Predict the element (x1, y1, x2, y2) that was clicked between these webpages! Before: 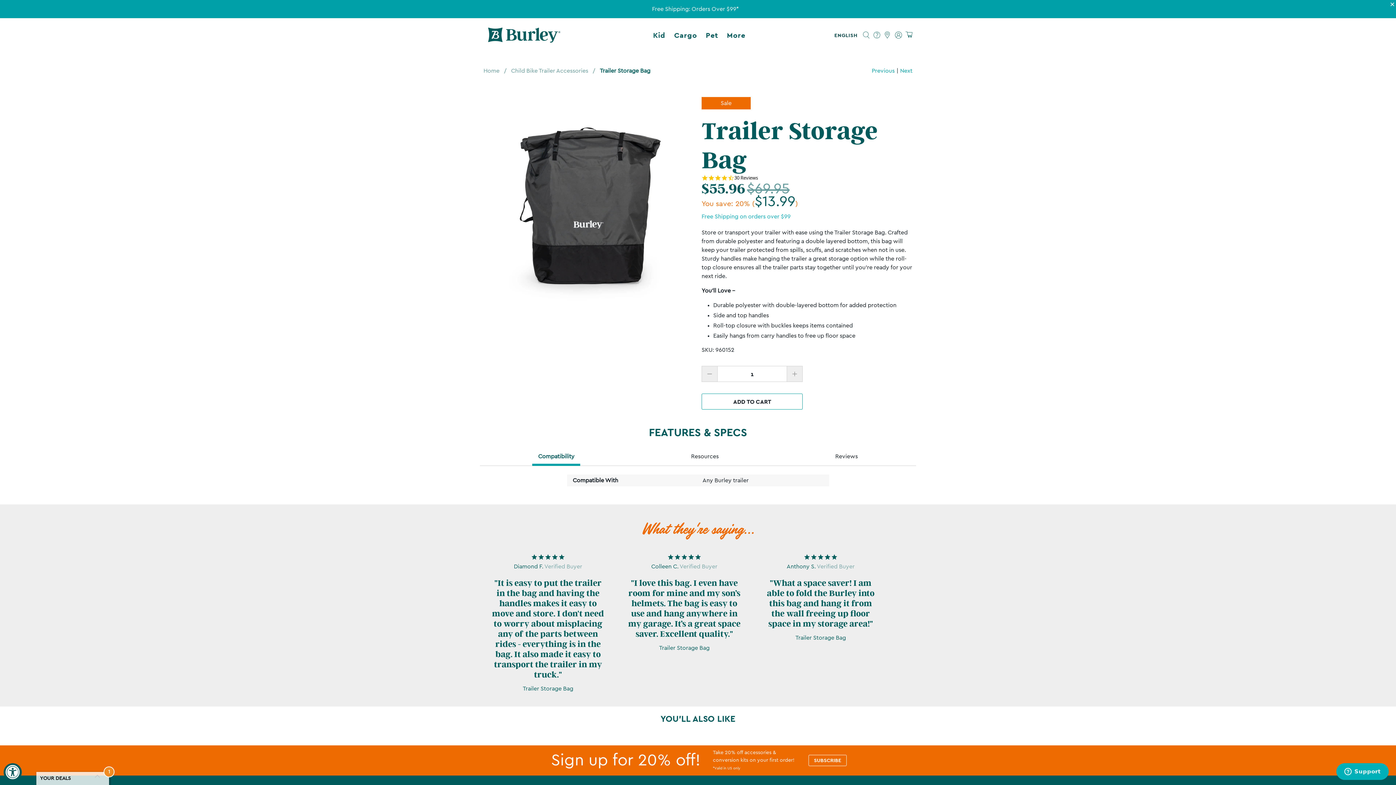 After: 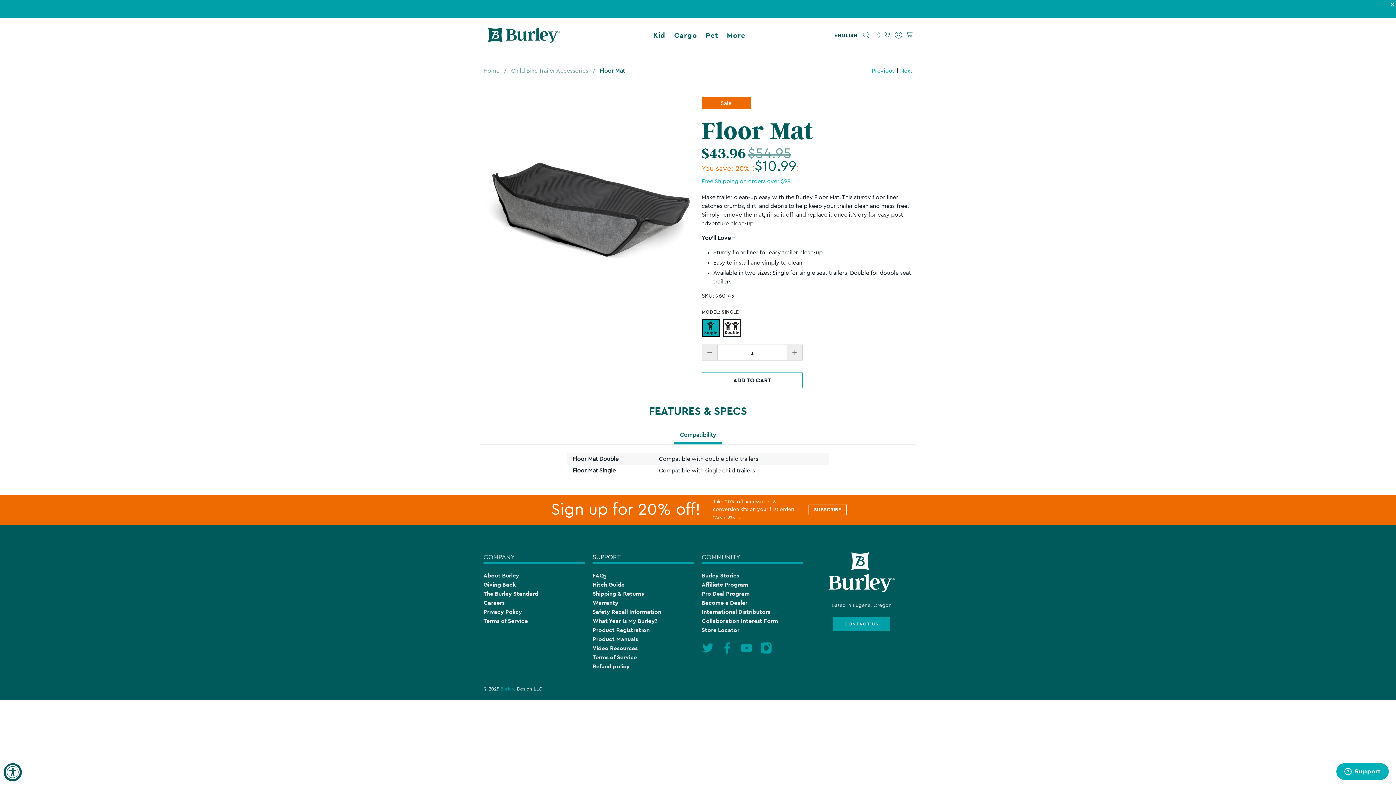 Action: label: Next bbox: (900, 48, 912, 57)